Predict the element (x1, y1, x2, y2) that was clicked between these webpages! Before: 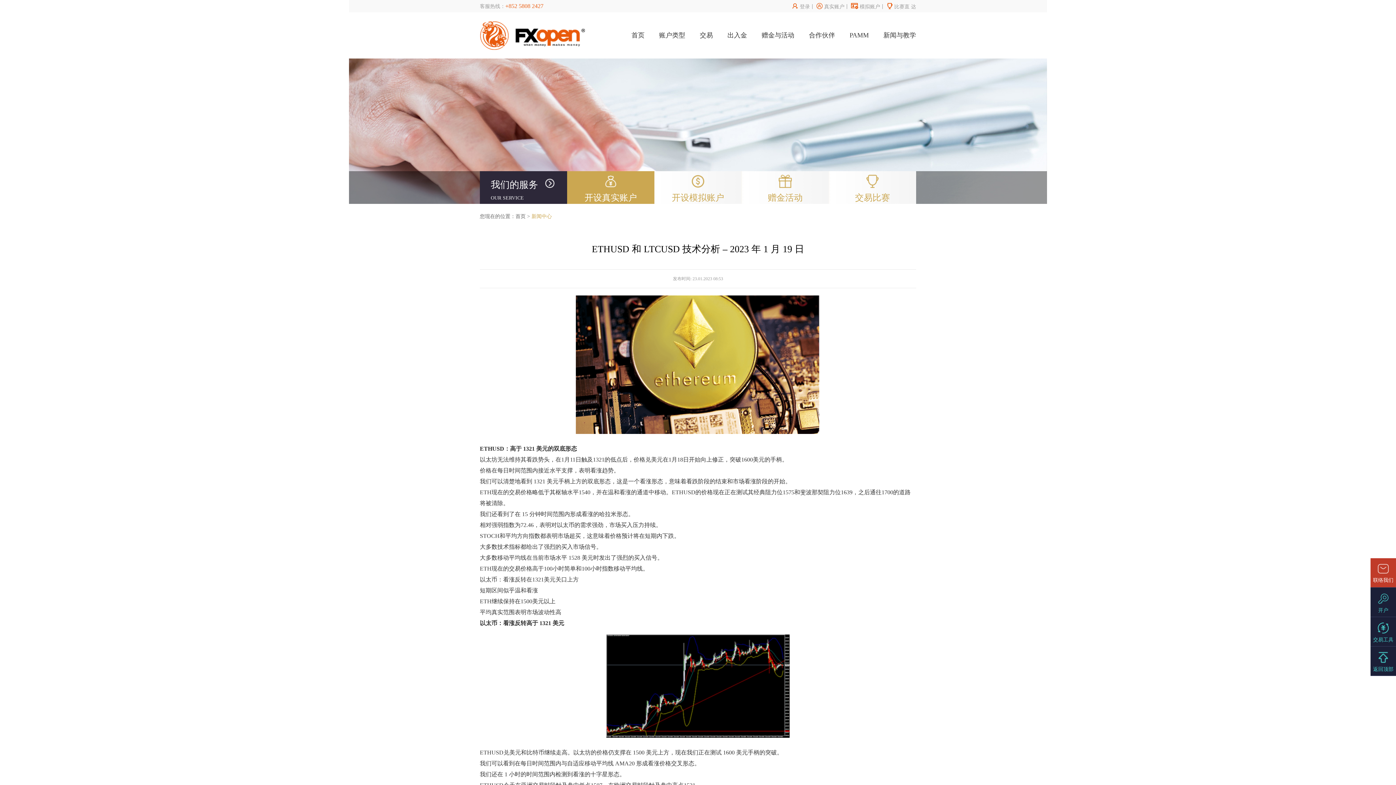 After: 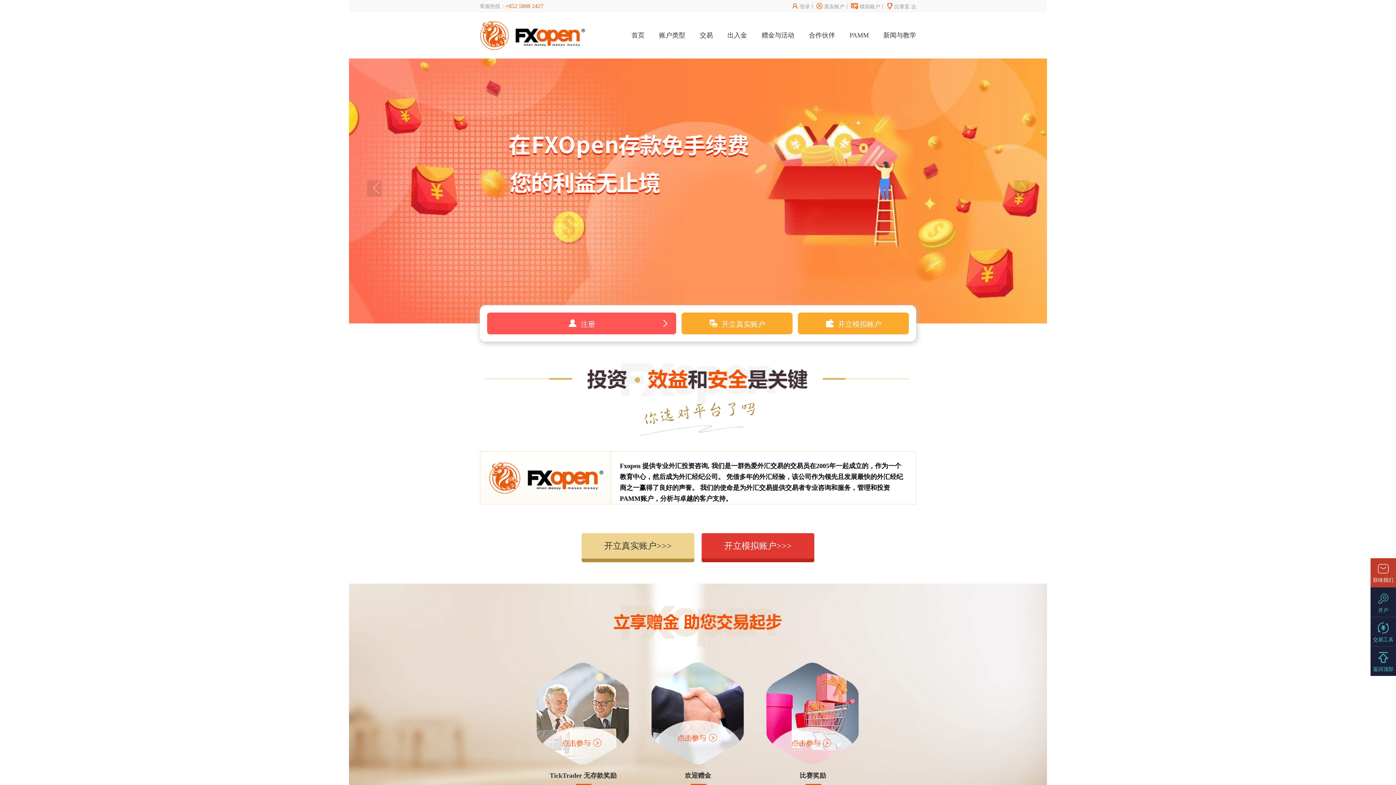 Action: bbox: (515, 213, 525, 219) label: 首页